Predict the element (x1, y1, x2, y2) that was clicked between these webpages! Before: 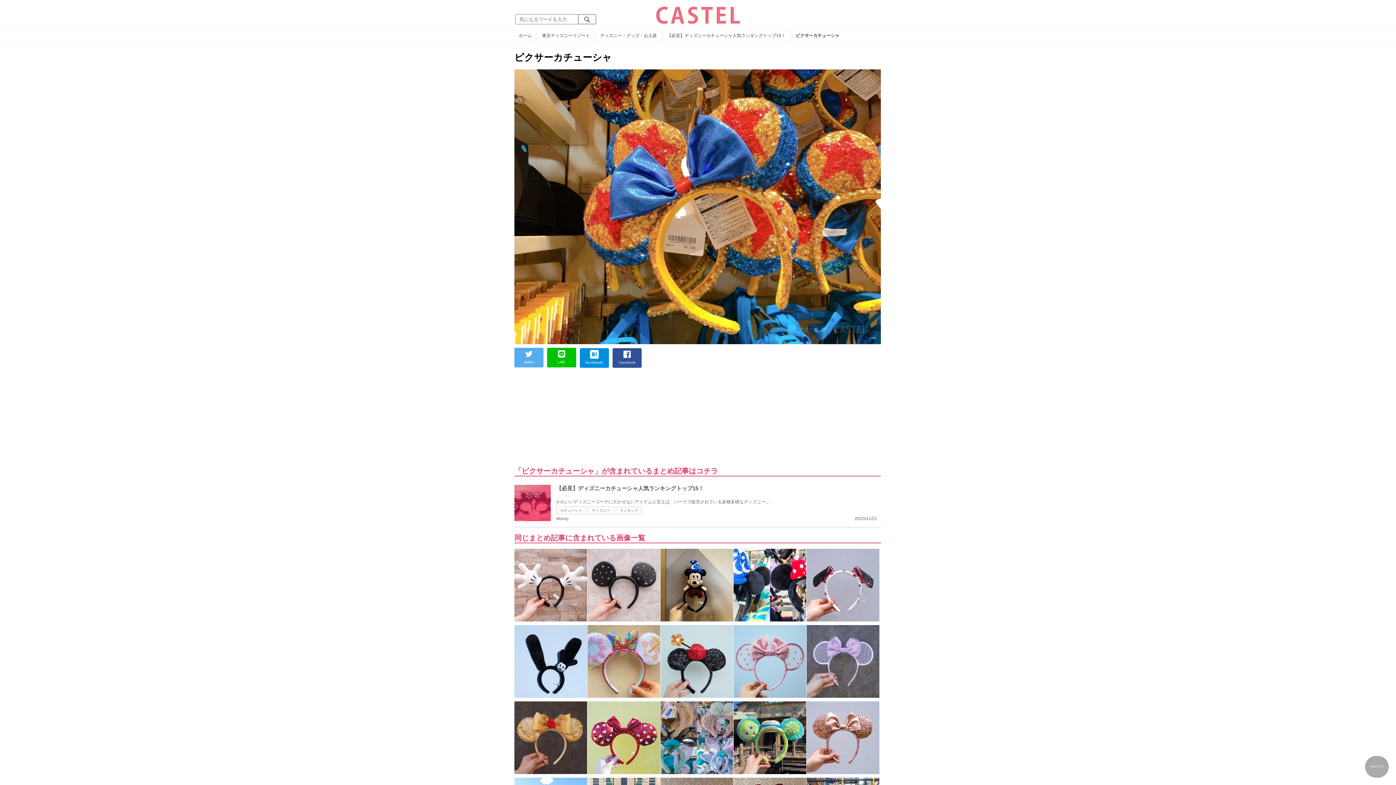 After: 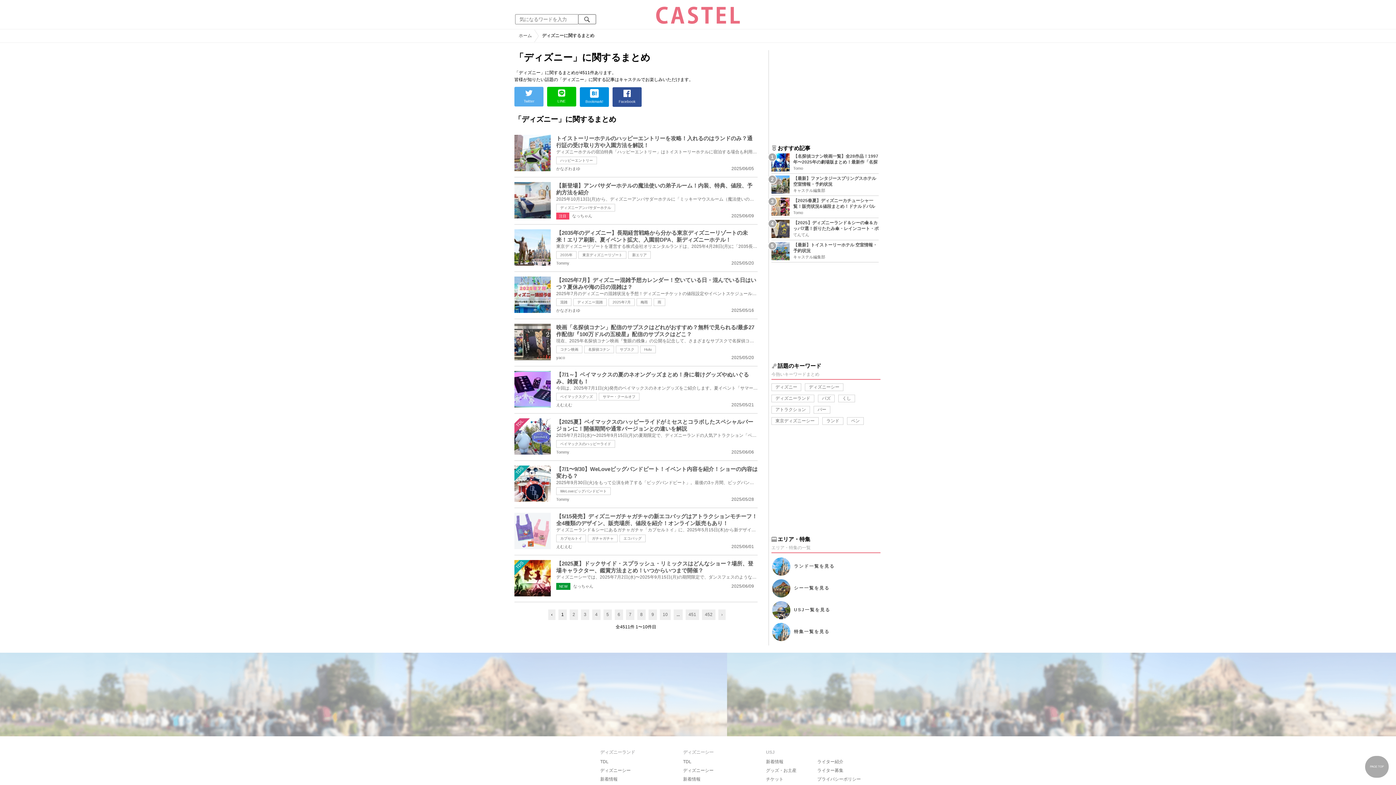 Action: bbox: (588, 506, 614, 514) label: ディズニー